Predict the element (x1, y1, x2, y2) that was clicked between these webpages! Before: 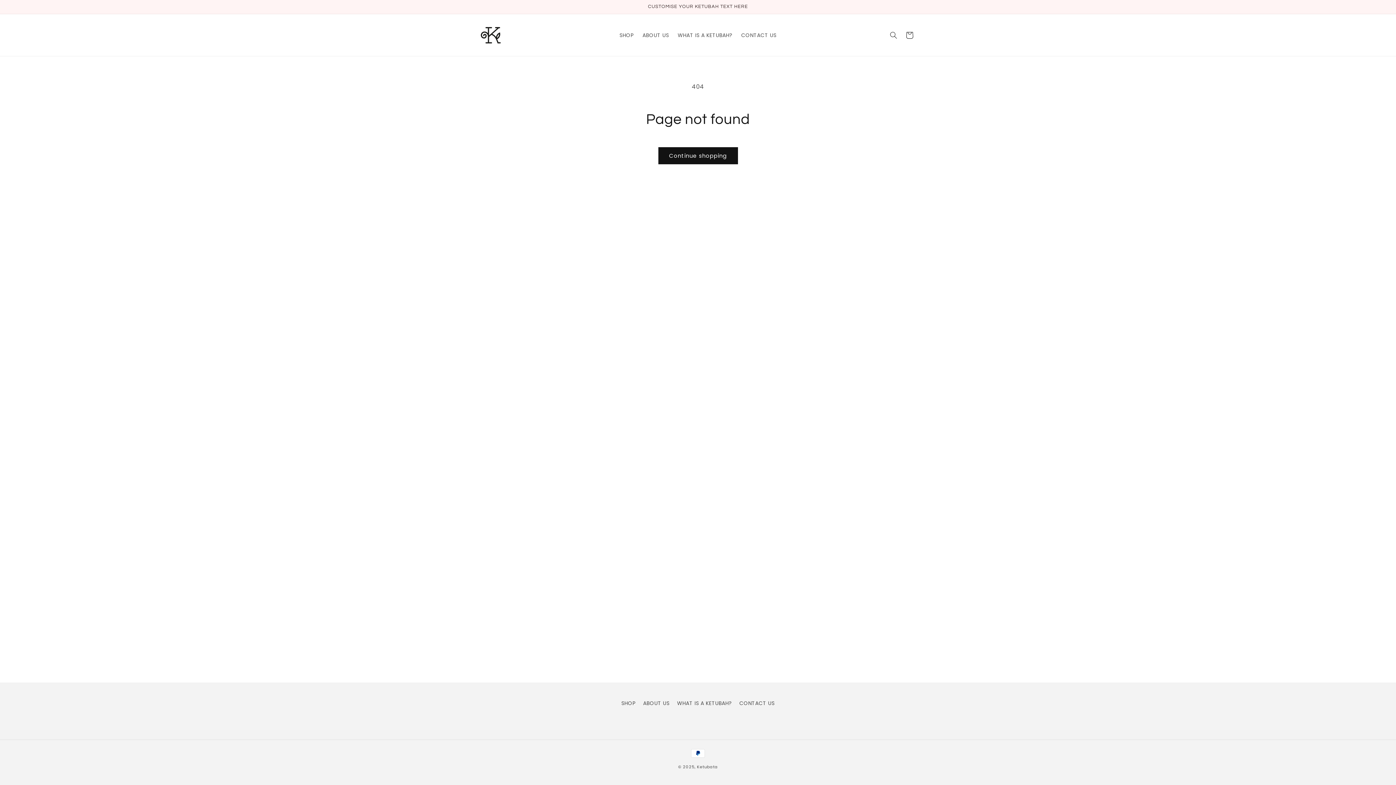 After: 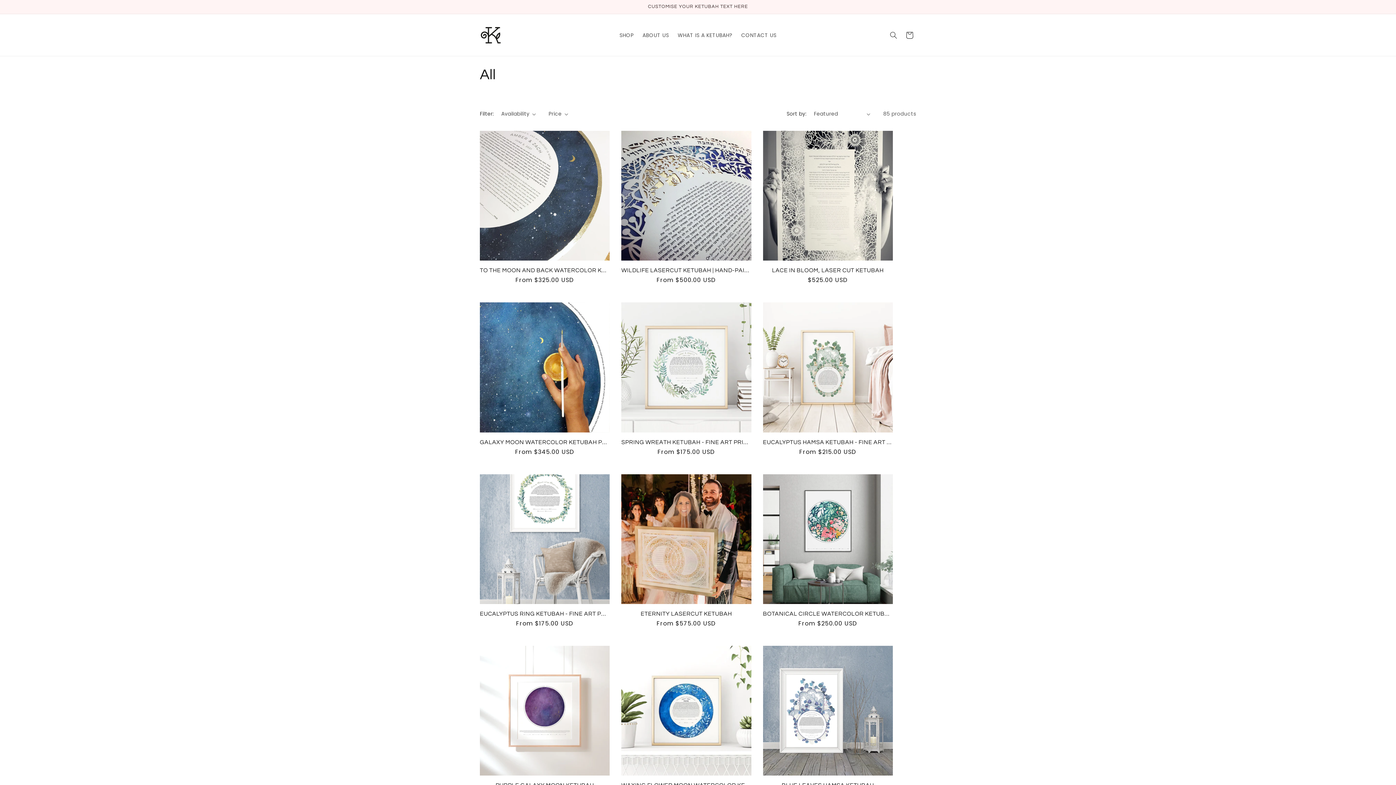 Action: bbox: (658, 147, 738, 164) label: Continue shopping